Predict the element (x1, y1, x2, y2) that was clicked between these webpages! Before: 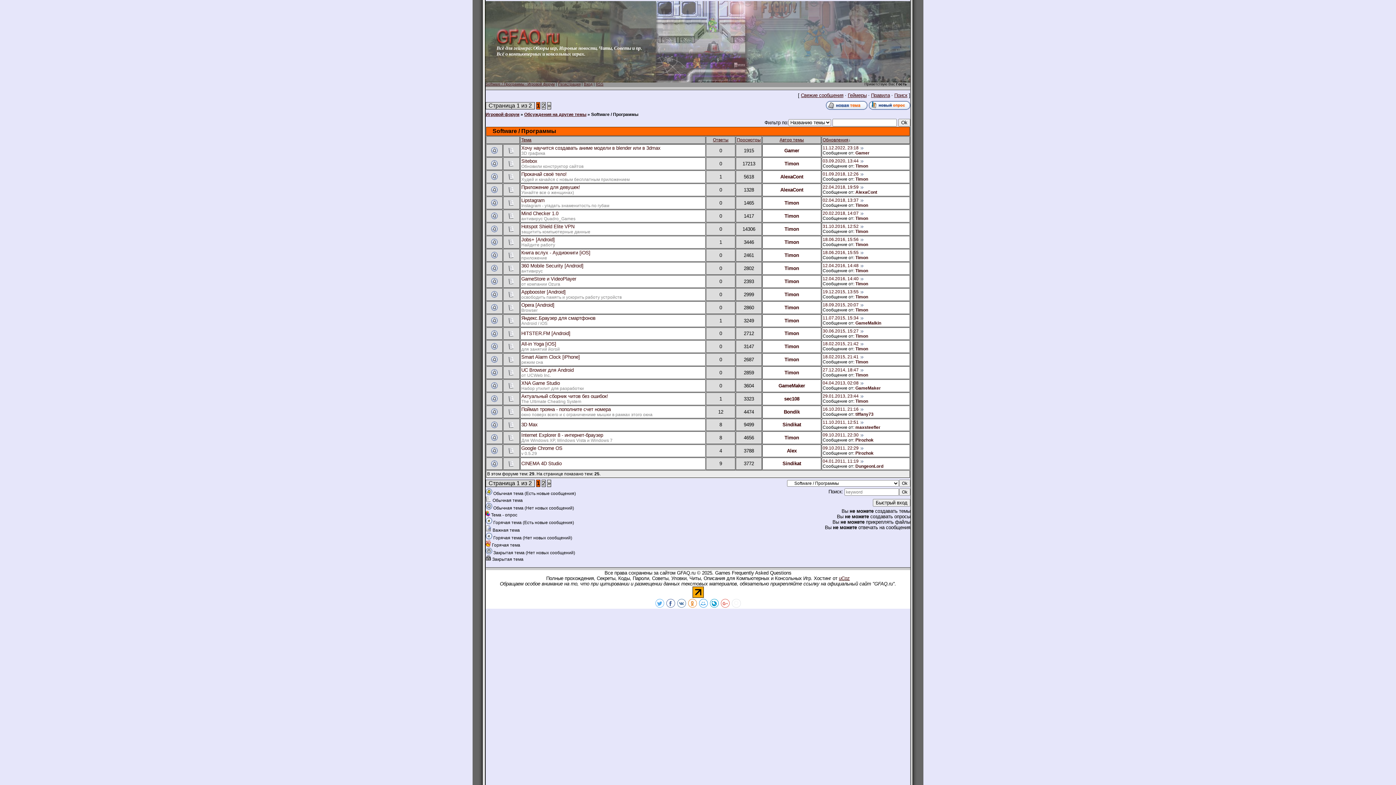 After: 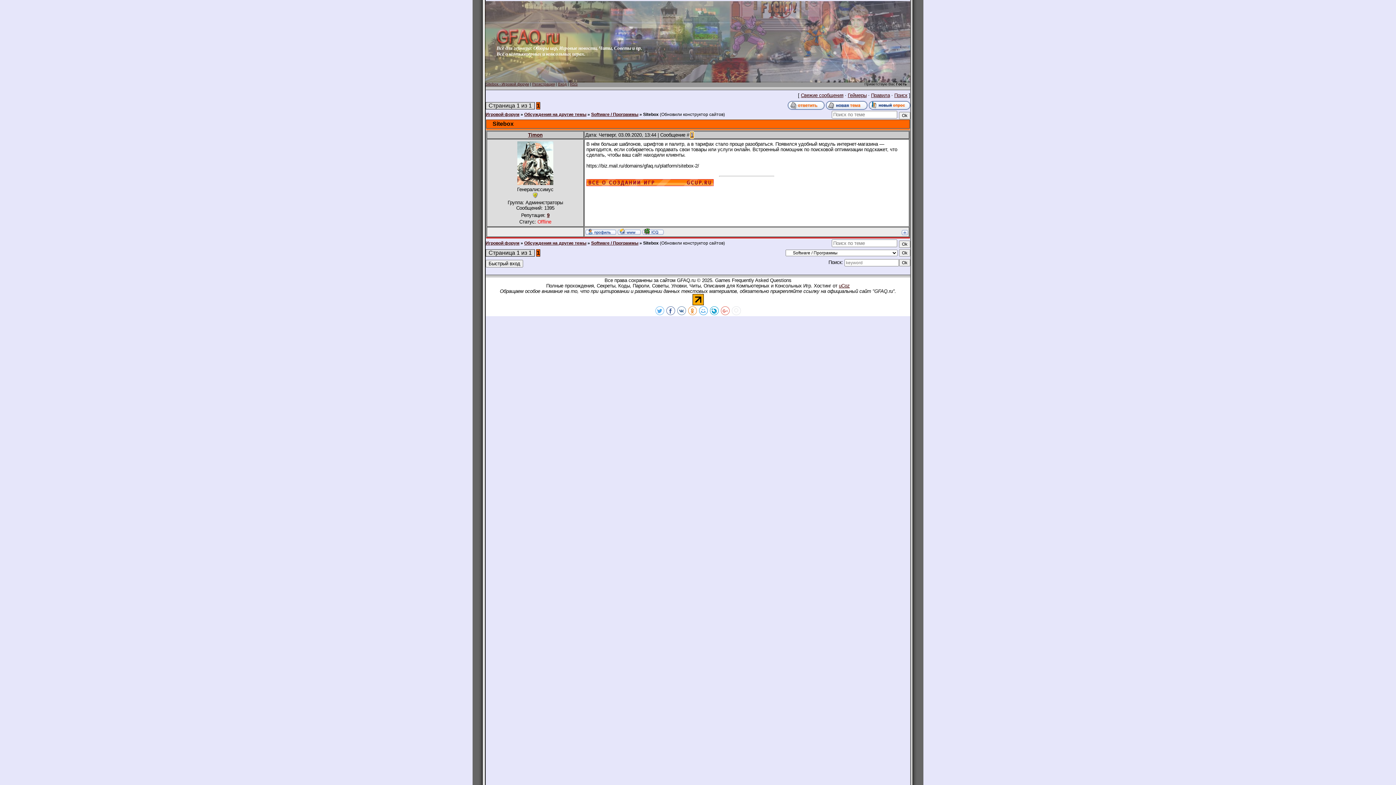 Action: label: 03.09.2020, 13:44 bbox: (822, 158, 858, 163)